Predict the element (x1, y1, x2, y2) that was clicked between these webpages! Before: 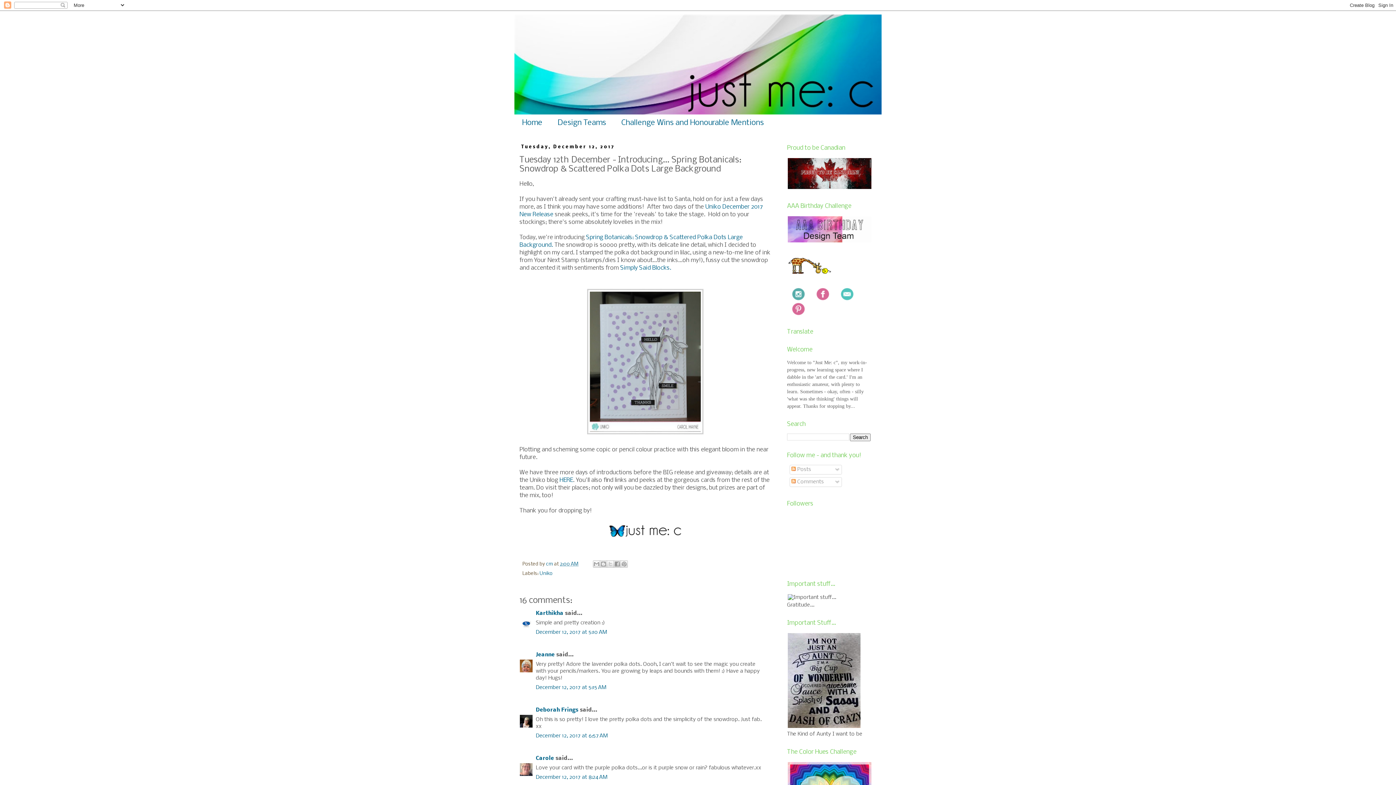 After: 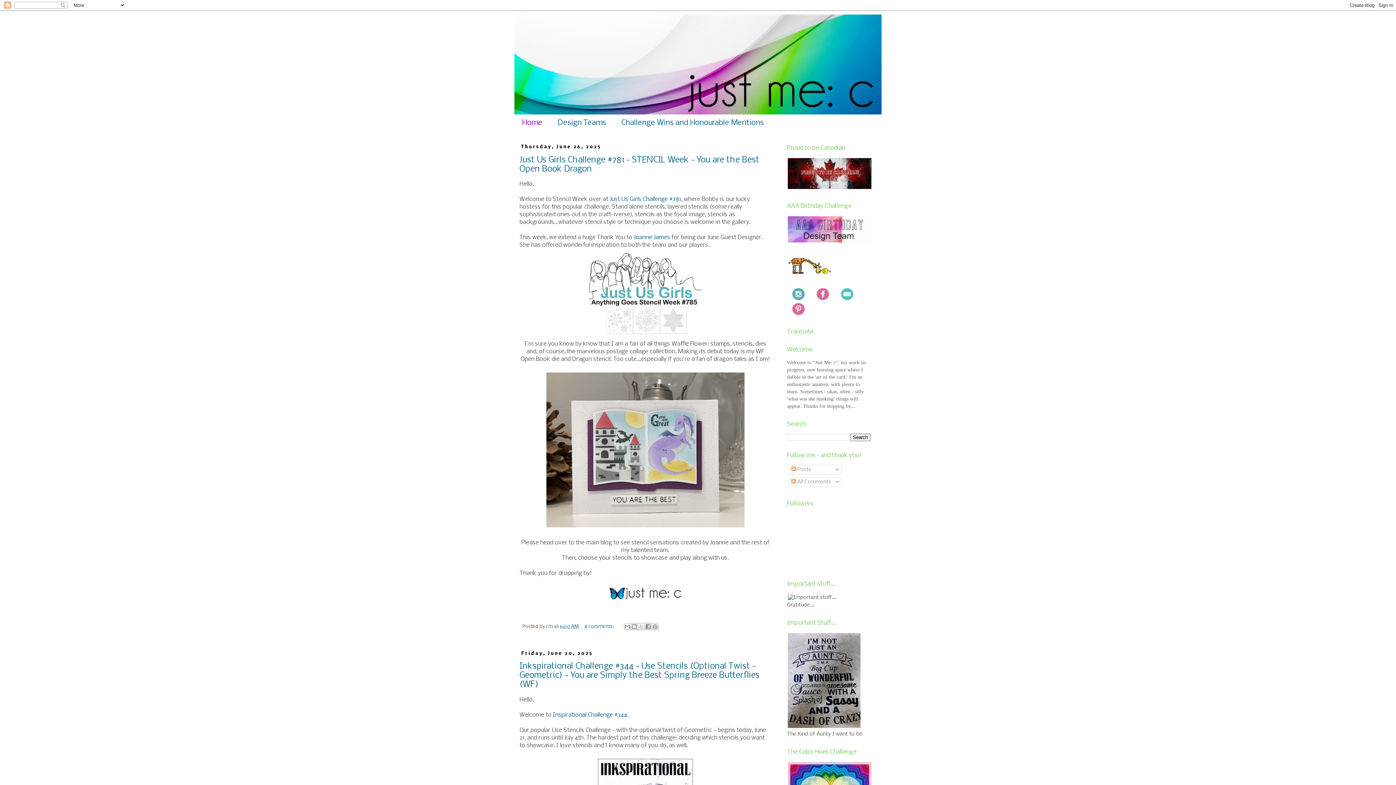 Action: label: Home bbox: (514, 114, 550, 131)